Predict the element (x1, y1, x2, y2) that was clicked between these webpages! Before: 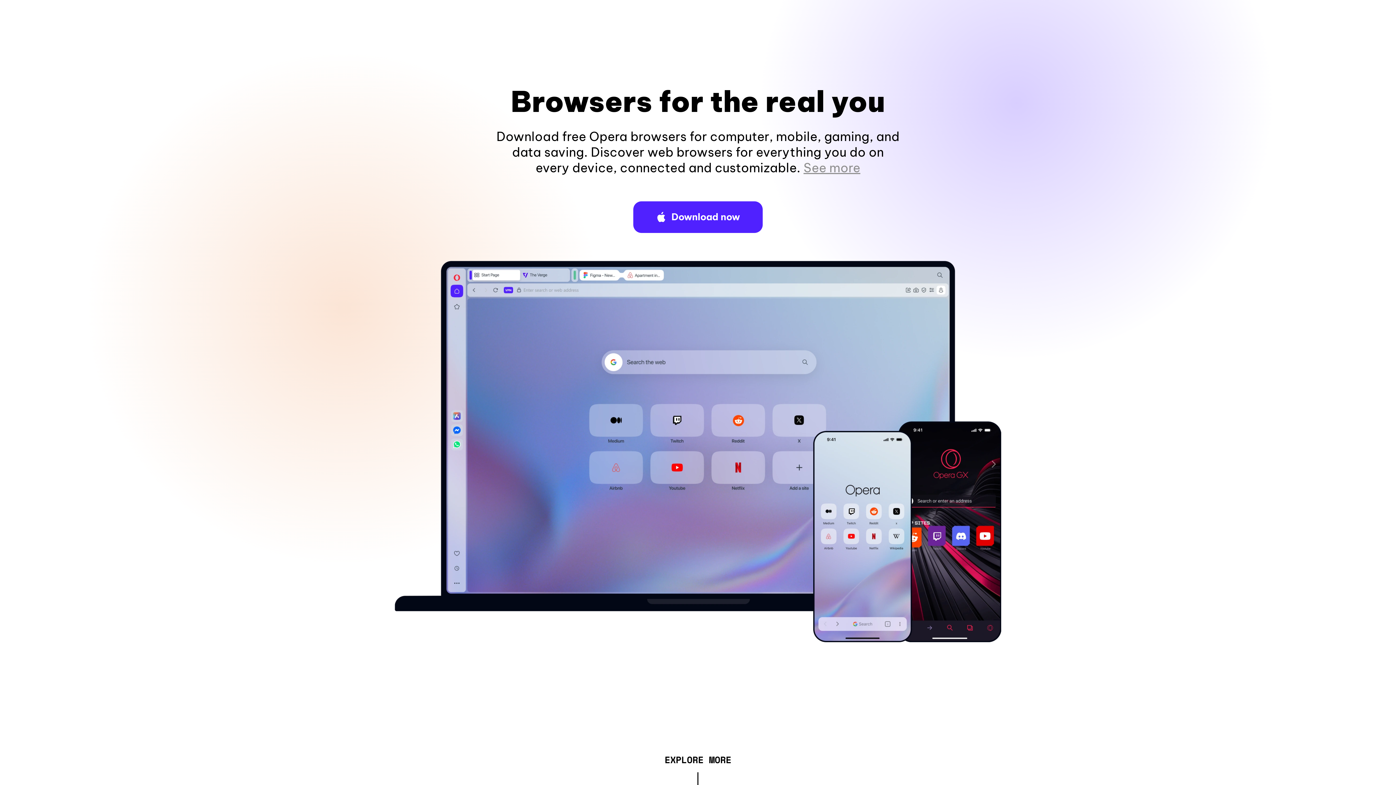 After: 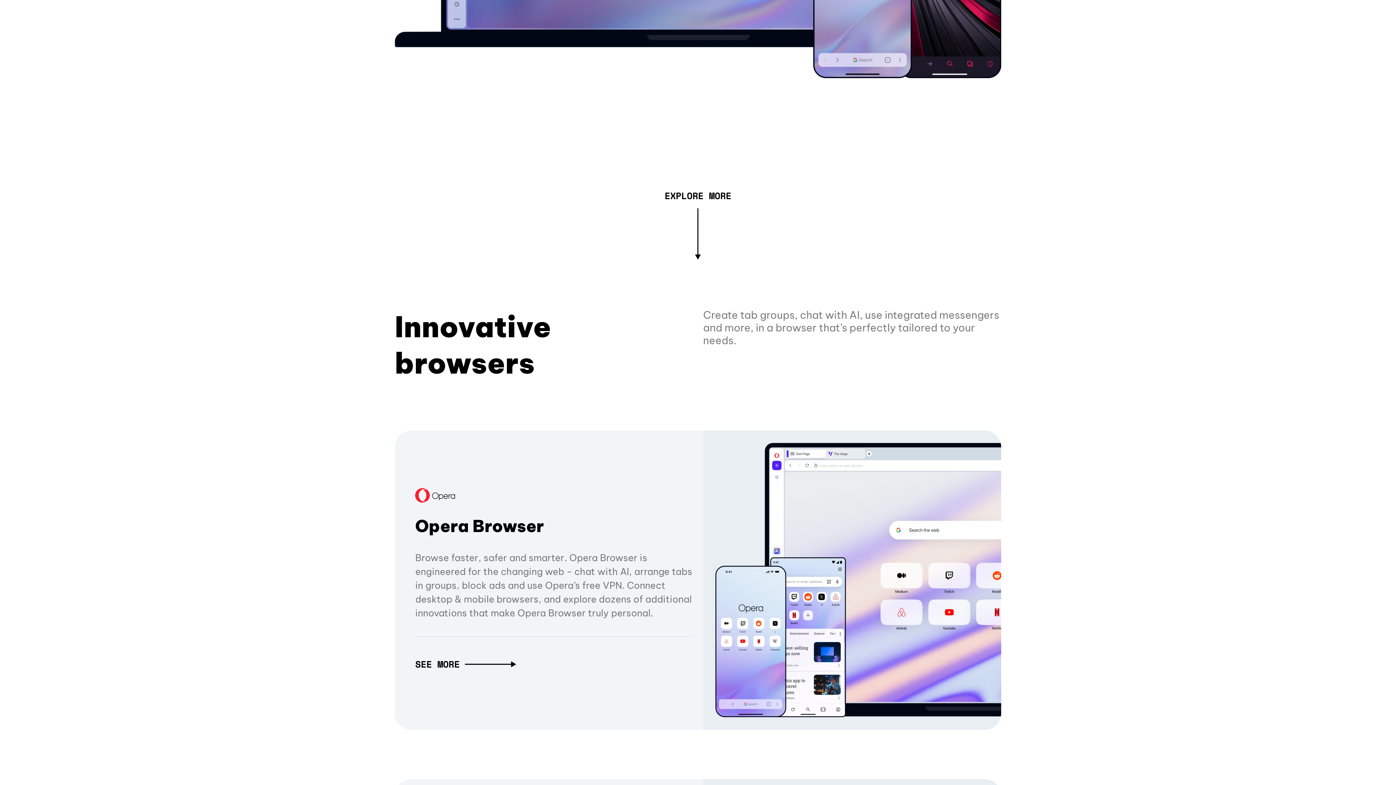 Action: bbox: (803, 160, 860, 175) label: See more